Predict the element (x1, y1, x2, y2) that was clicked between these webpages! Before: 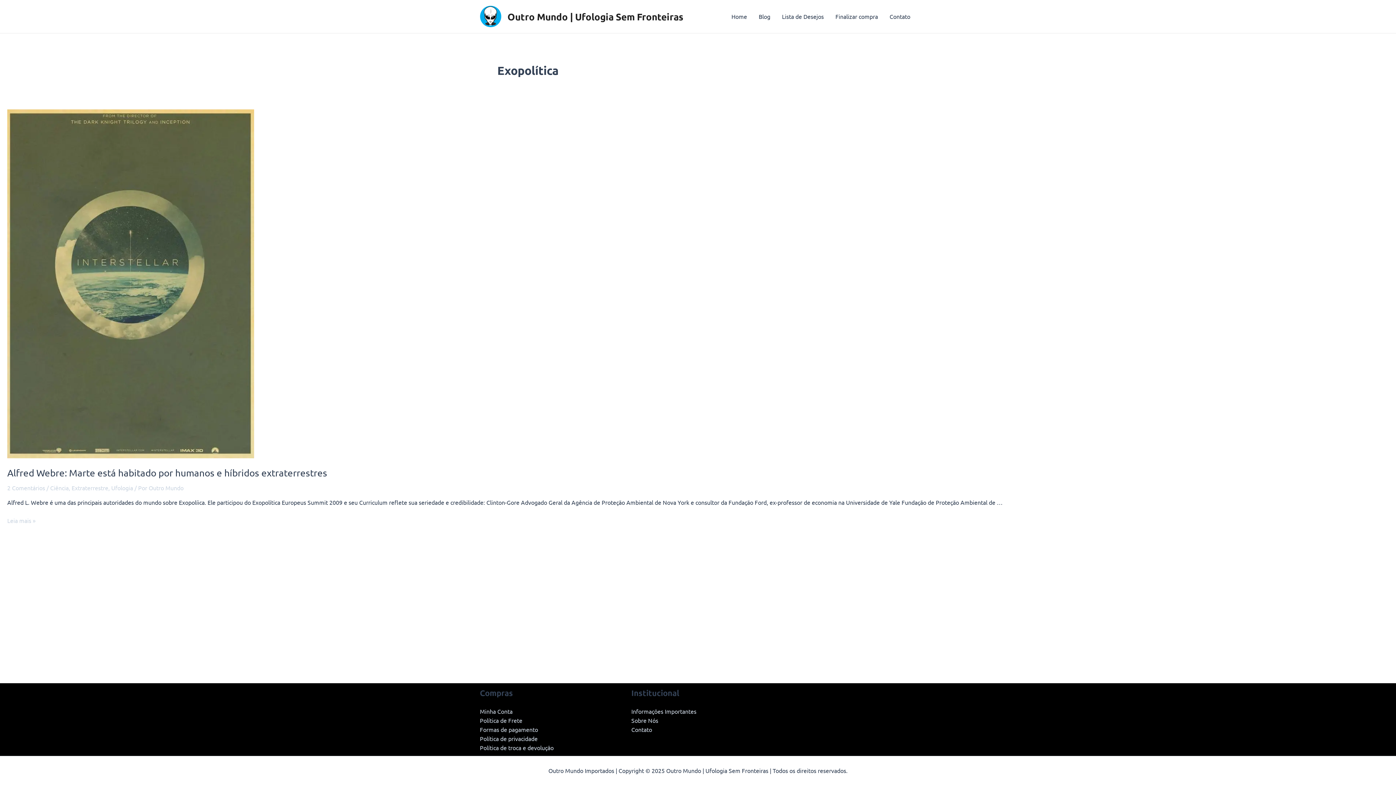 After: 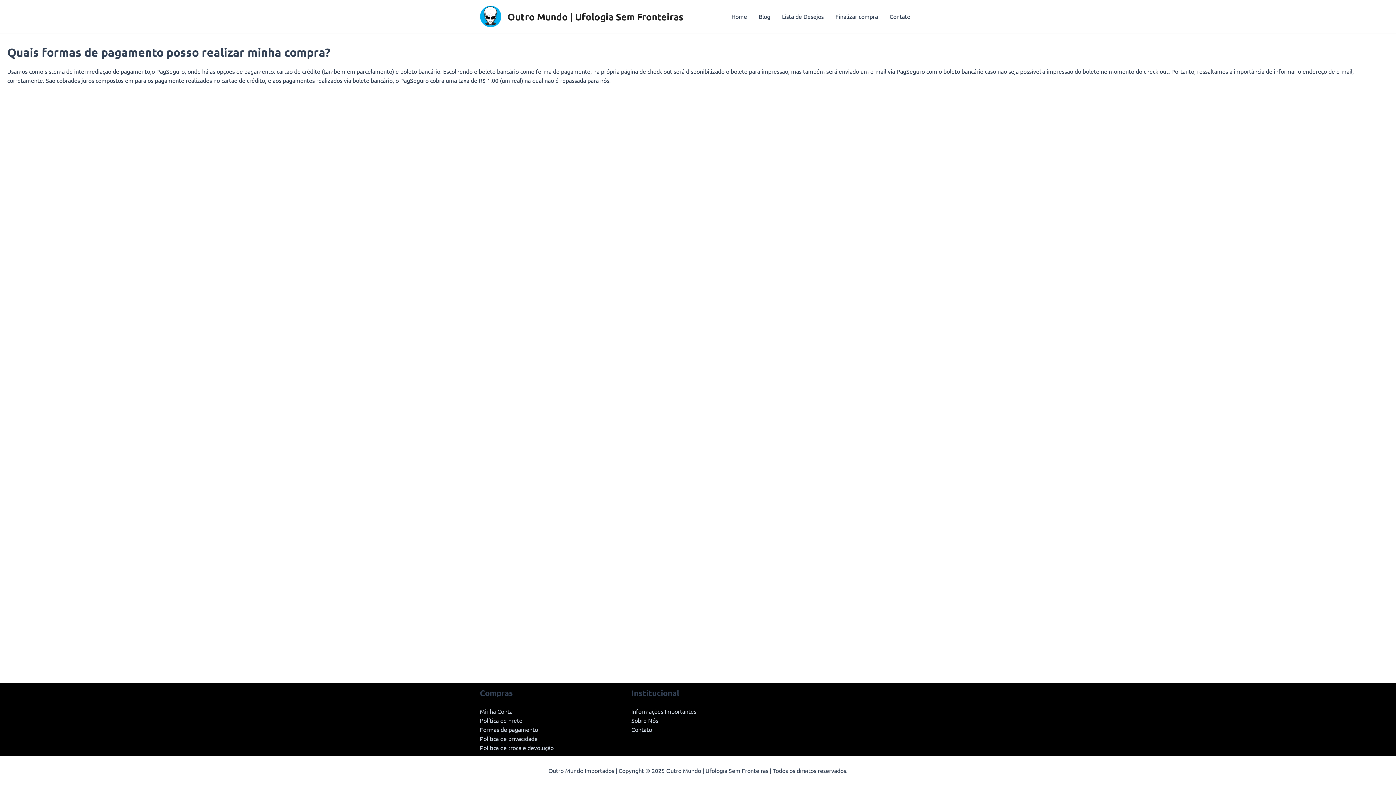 Action: label: Formas de pagamento bbox: (480, 726, 538, 733)